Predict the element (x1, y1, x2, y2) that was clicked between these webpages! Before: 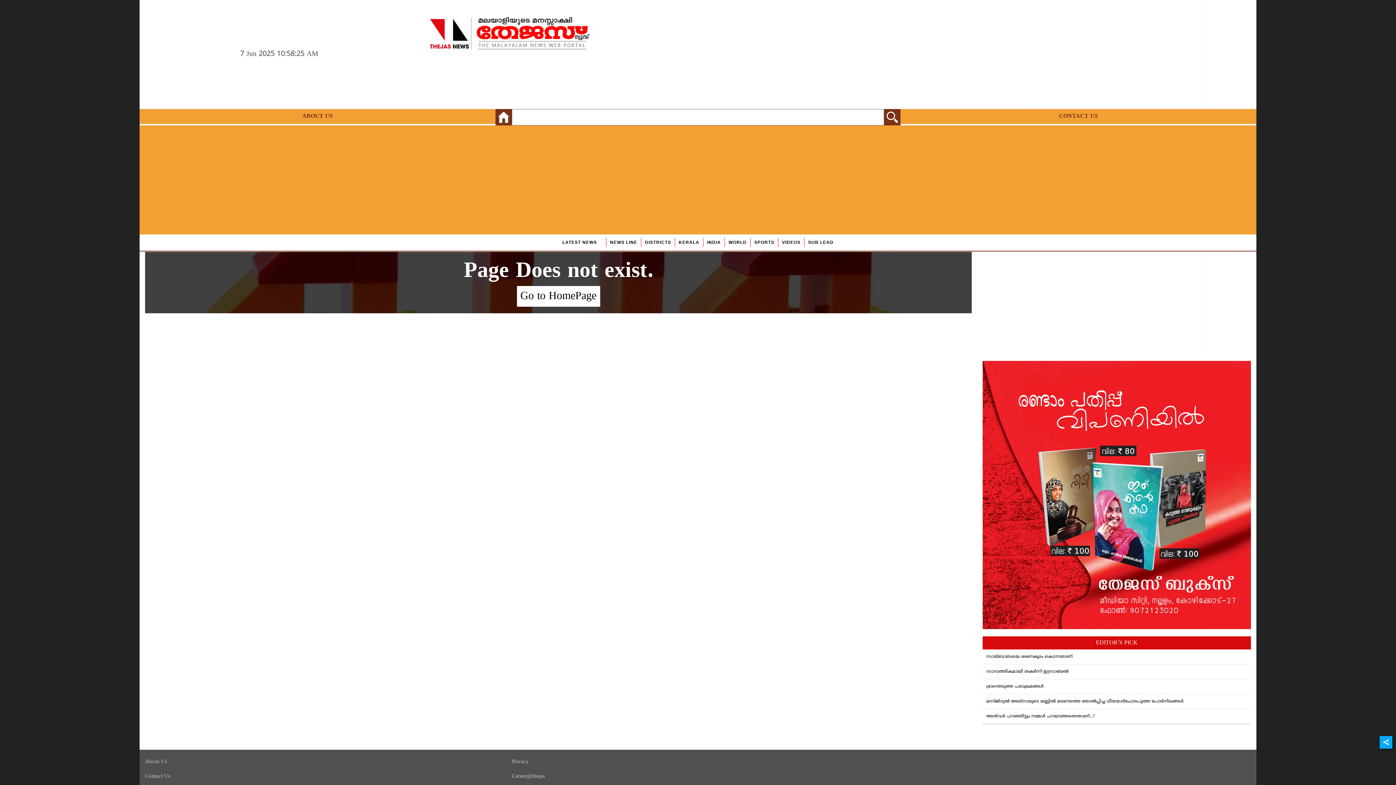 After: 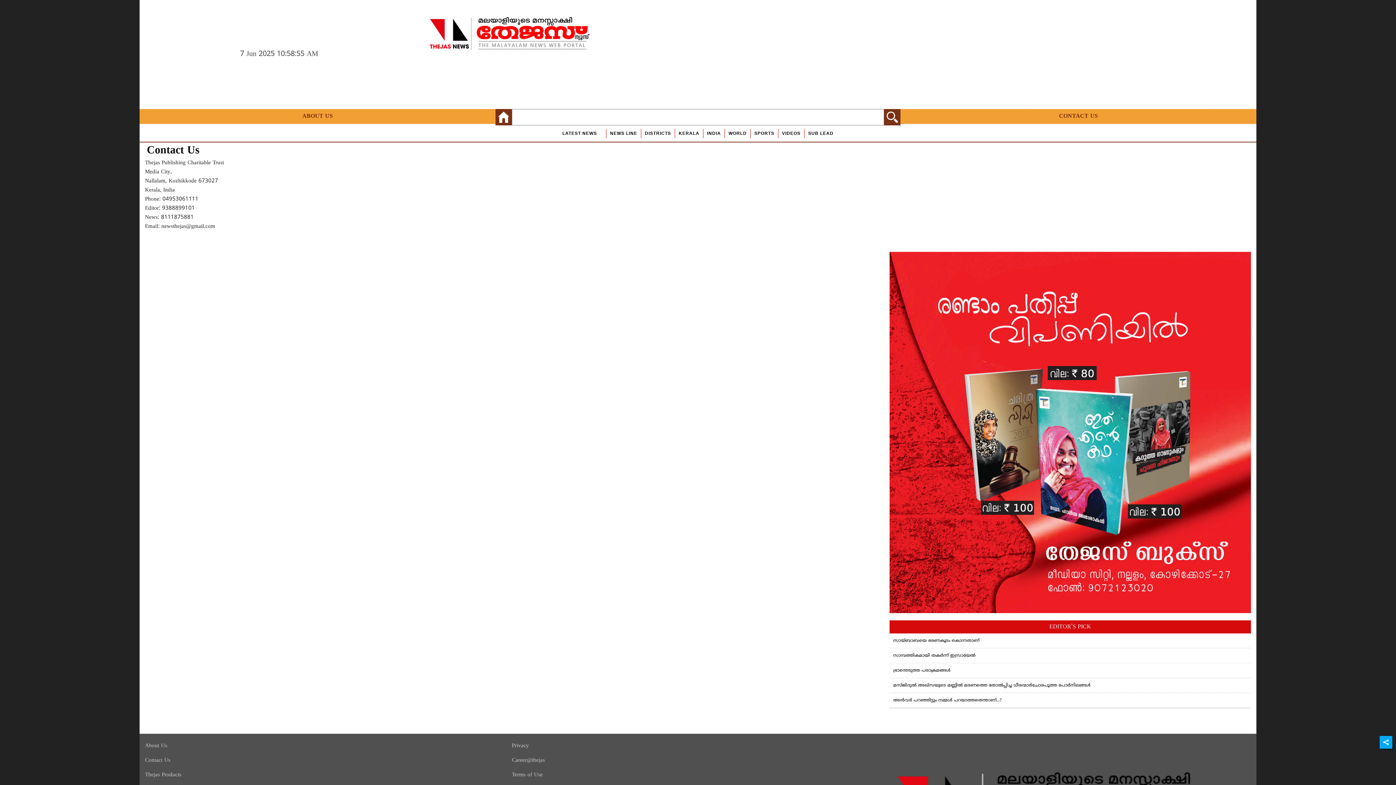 Action: bbox: (1055, 109, 1101, 122) label: CONTACT US